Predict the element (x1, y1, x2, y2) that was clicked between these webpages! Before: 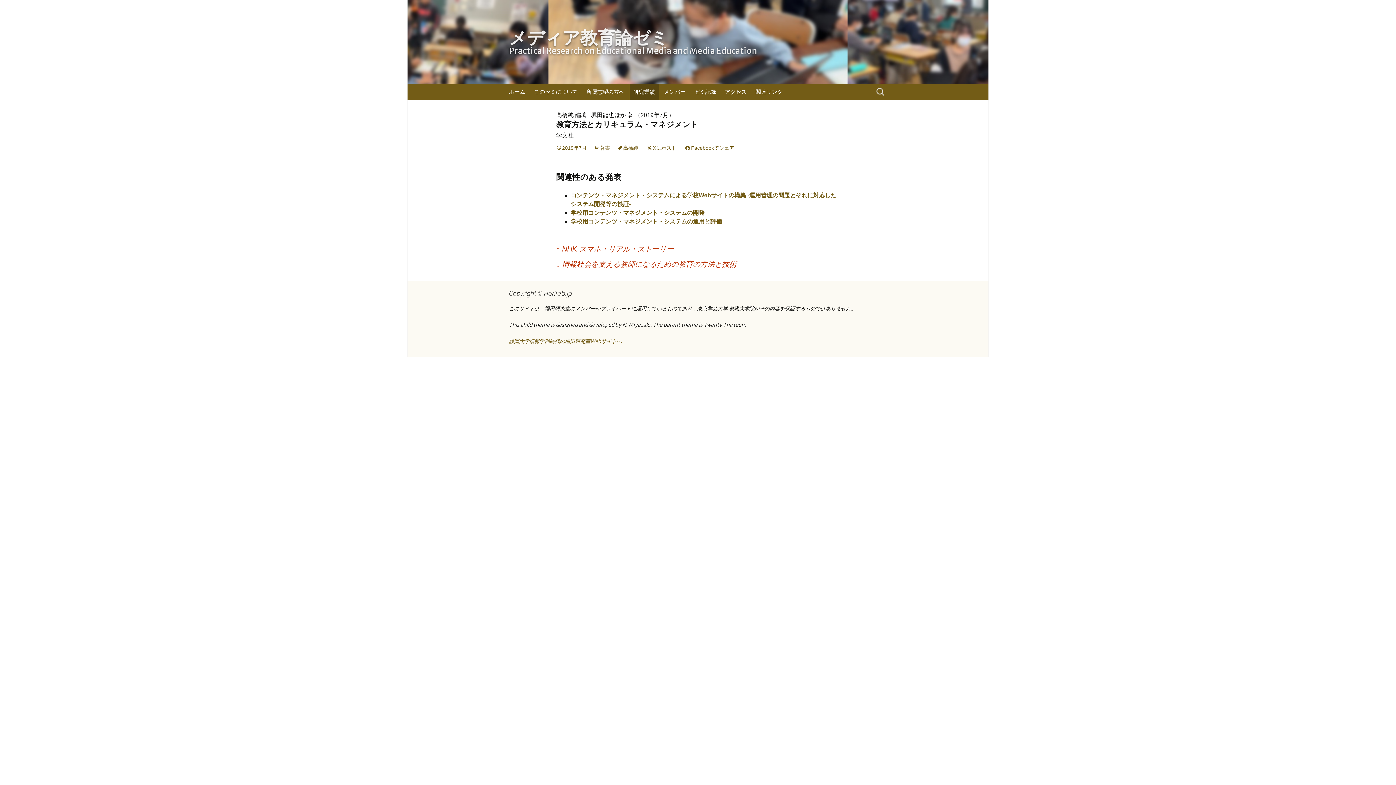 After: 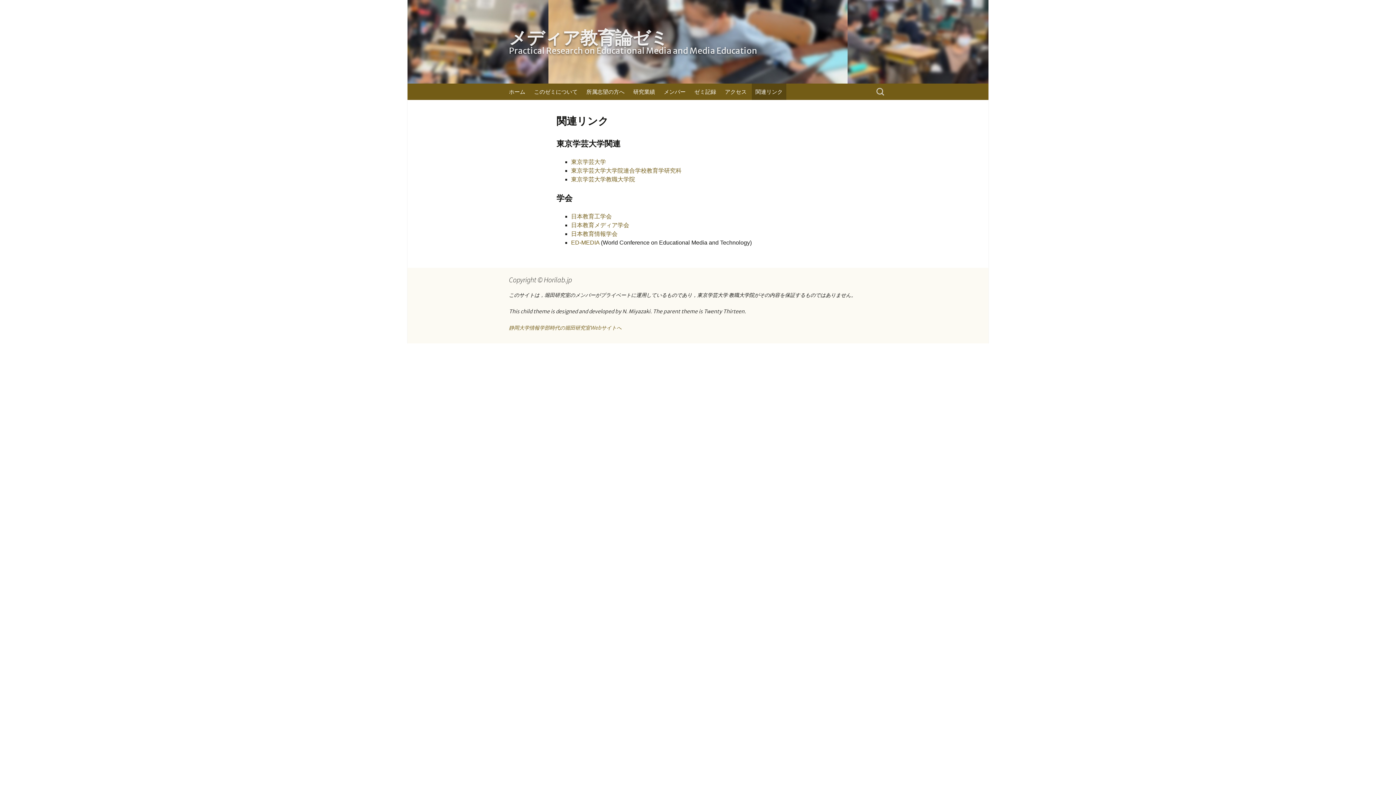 Action: bbox: (752, 83, 786, 100) label: 関連リンク